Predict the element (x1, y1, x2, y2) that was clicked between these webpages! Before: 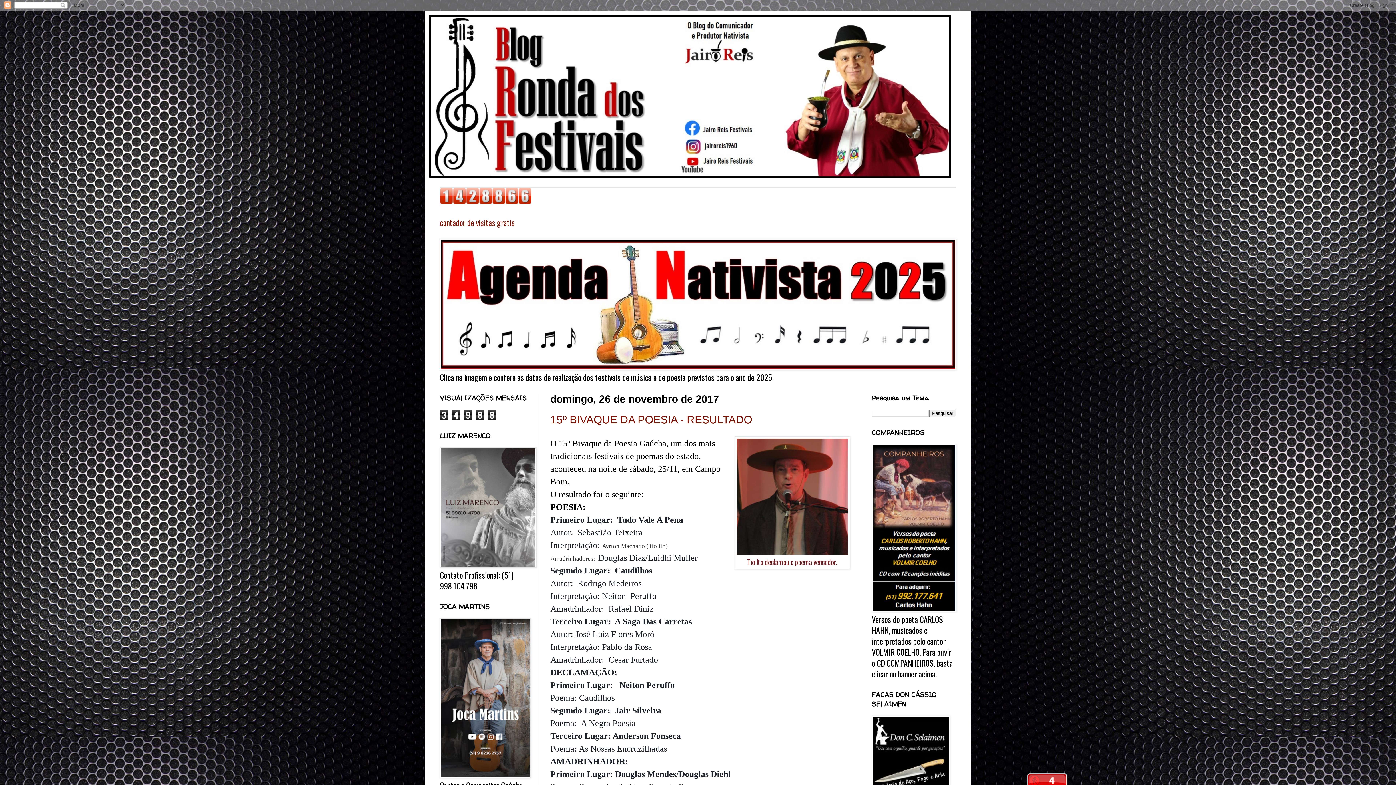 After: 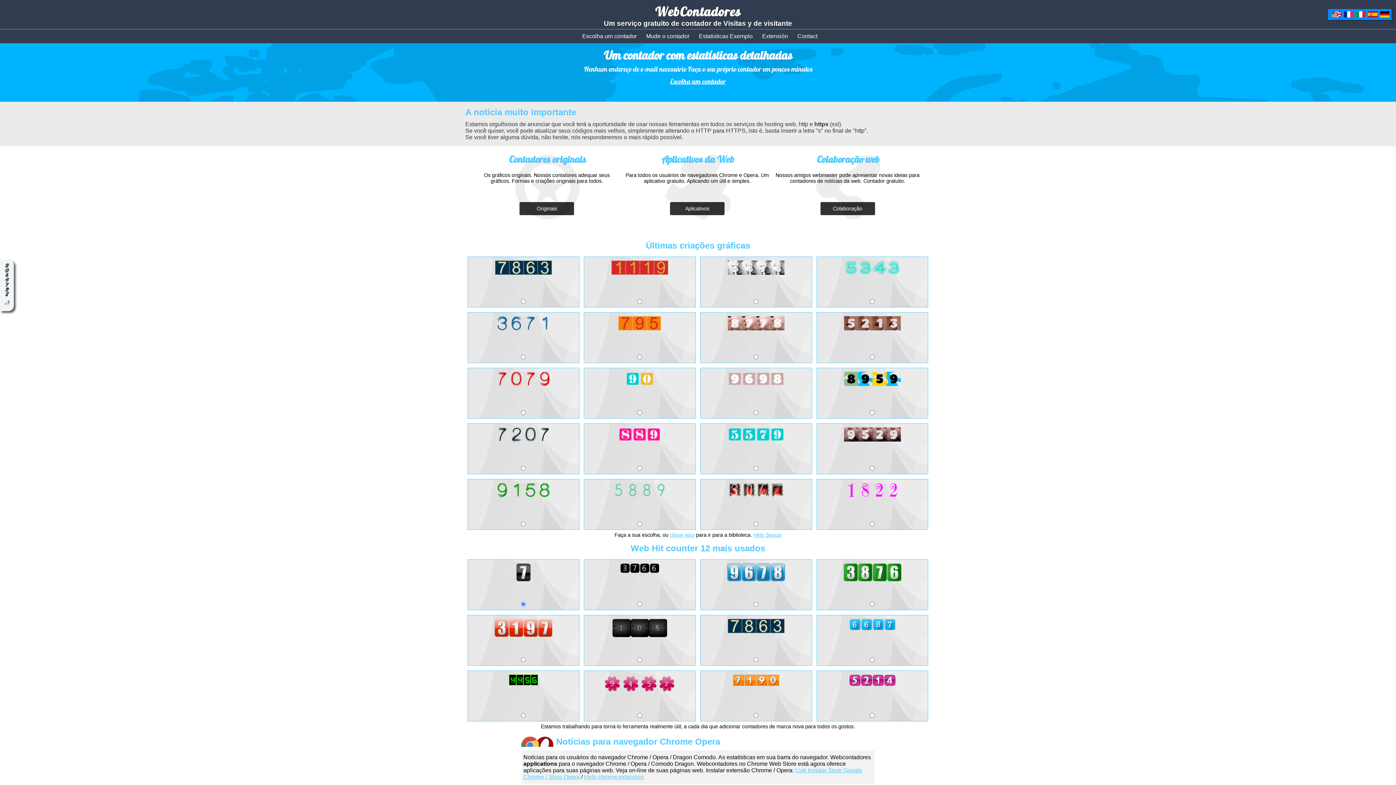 Action: bbox: (440, 216, 514, 228) label: contador de visitas gratis